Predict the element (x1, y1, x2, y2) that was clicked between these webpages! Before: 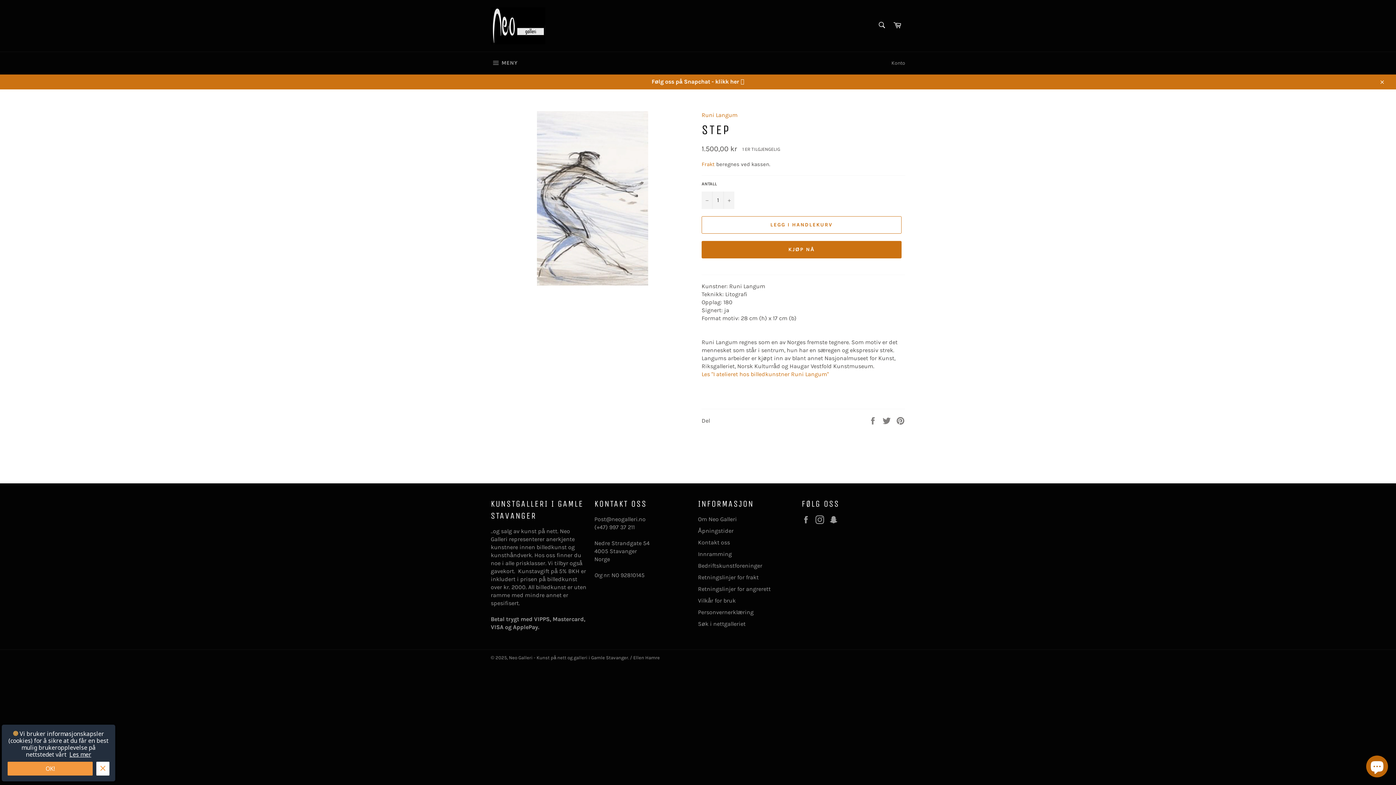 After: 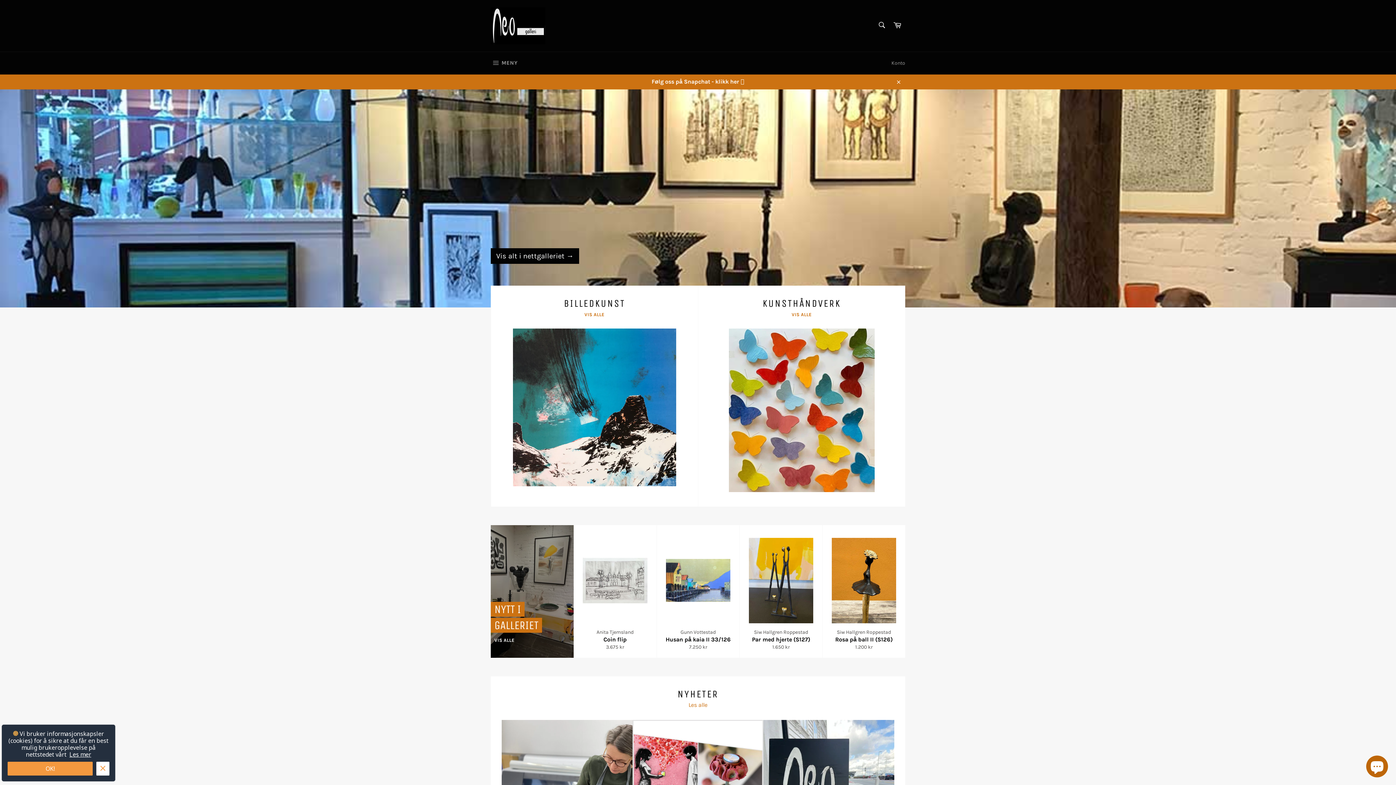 Action: bbox: (509, 655, 628, 660) label: Neo Galleri - Kunst på nett og galleri i Gamle Stavanger